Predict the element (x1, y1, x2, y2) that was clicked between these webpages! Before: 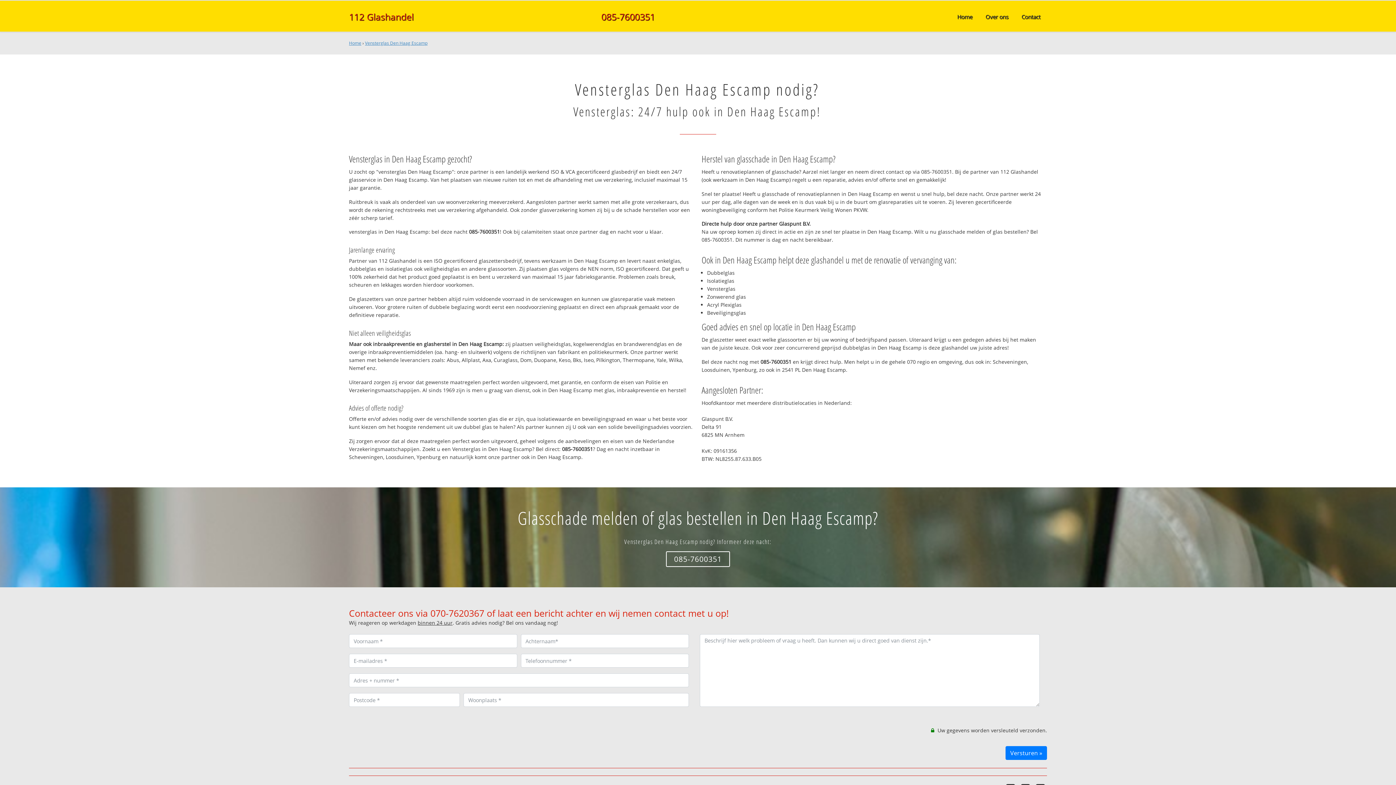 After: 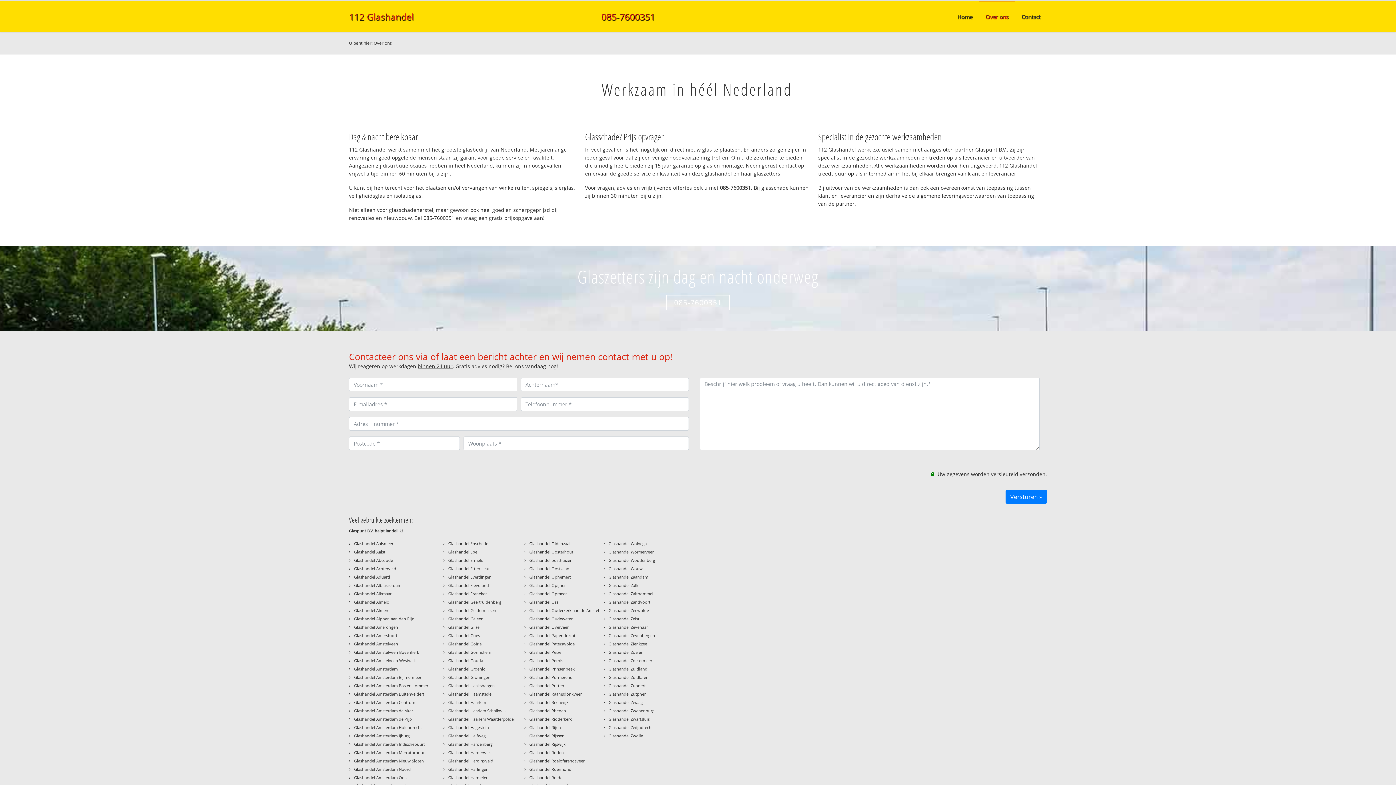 Action: bbox: (979, 0, 1015, 32) label: Over ons